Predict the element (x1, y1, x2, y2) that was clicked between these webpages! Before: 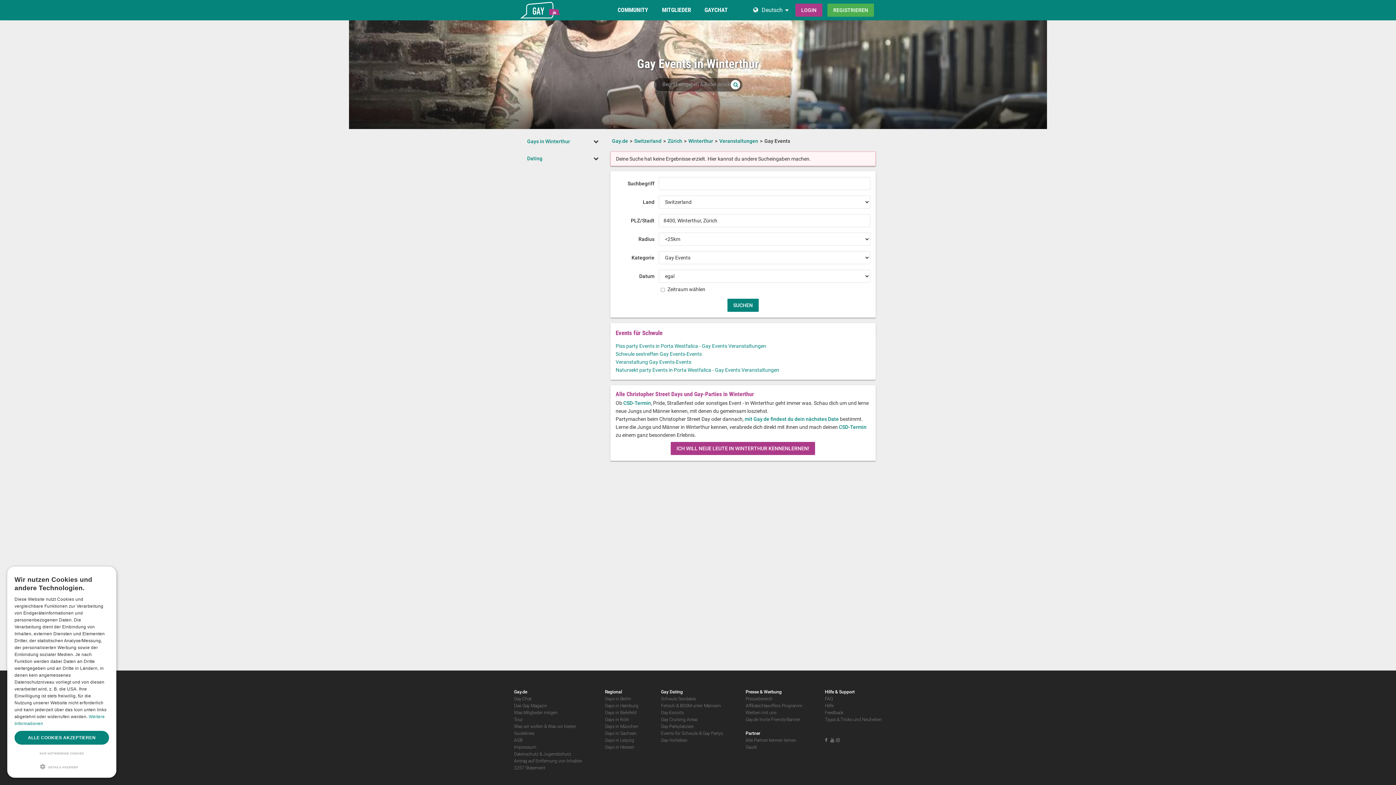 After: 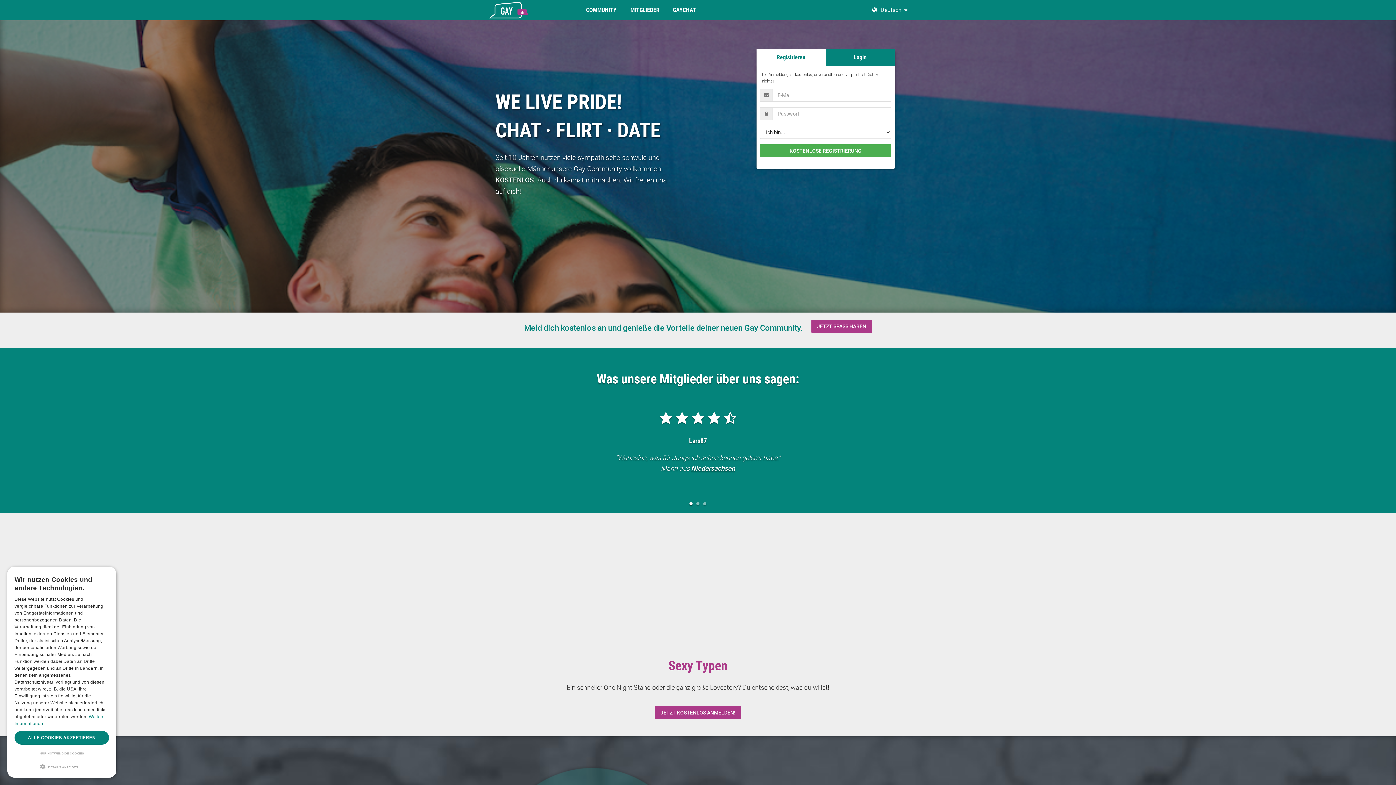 Action: label: Gay-Escorts bbox: (661, 710, 684, 715)